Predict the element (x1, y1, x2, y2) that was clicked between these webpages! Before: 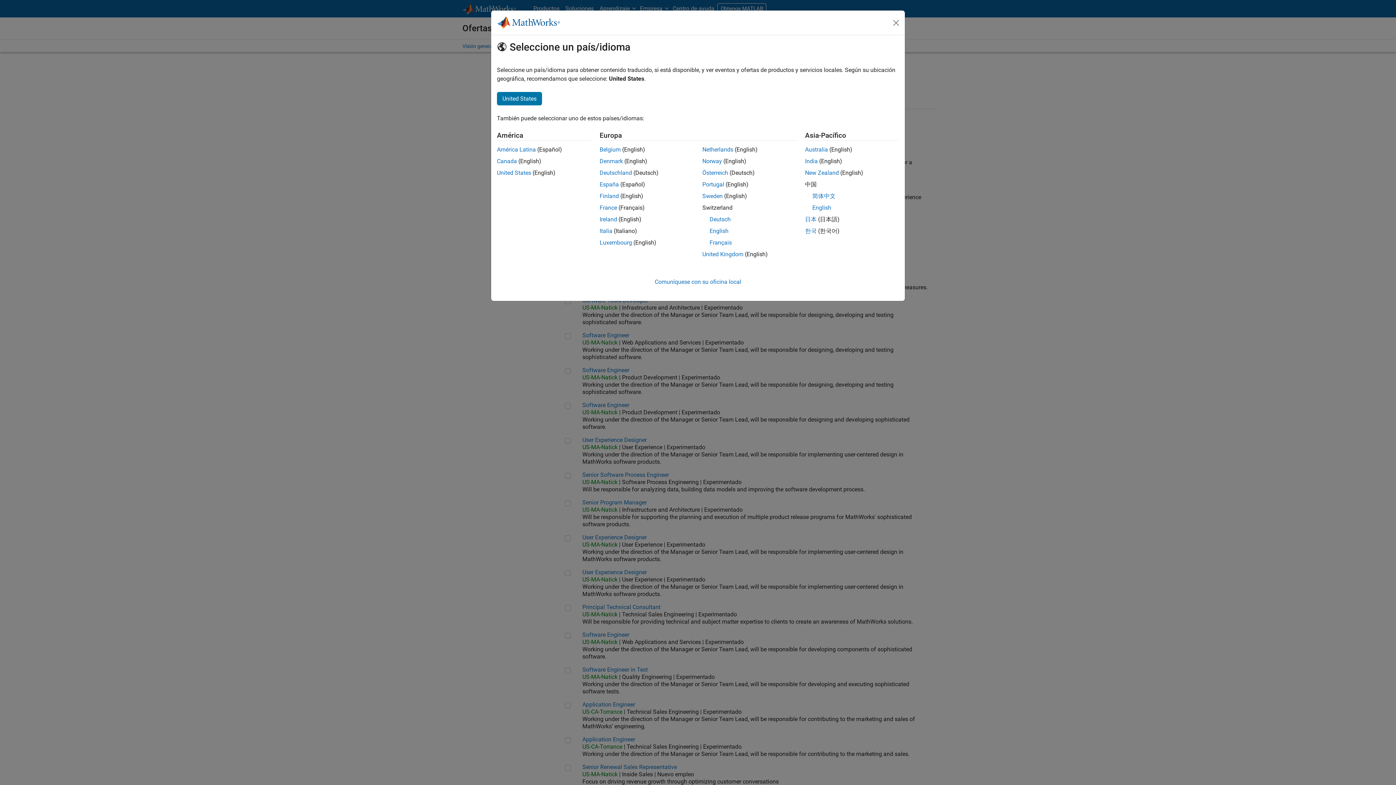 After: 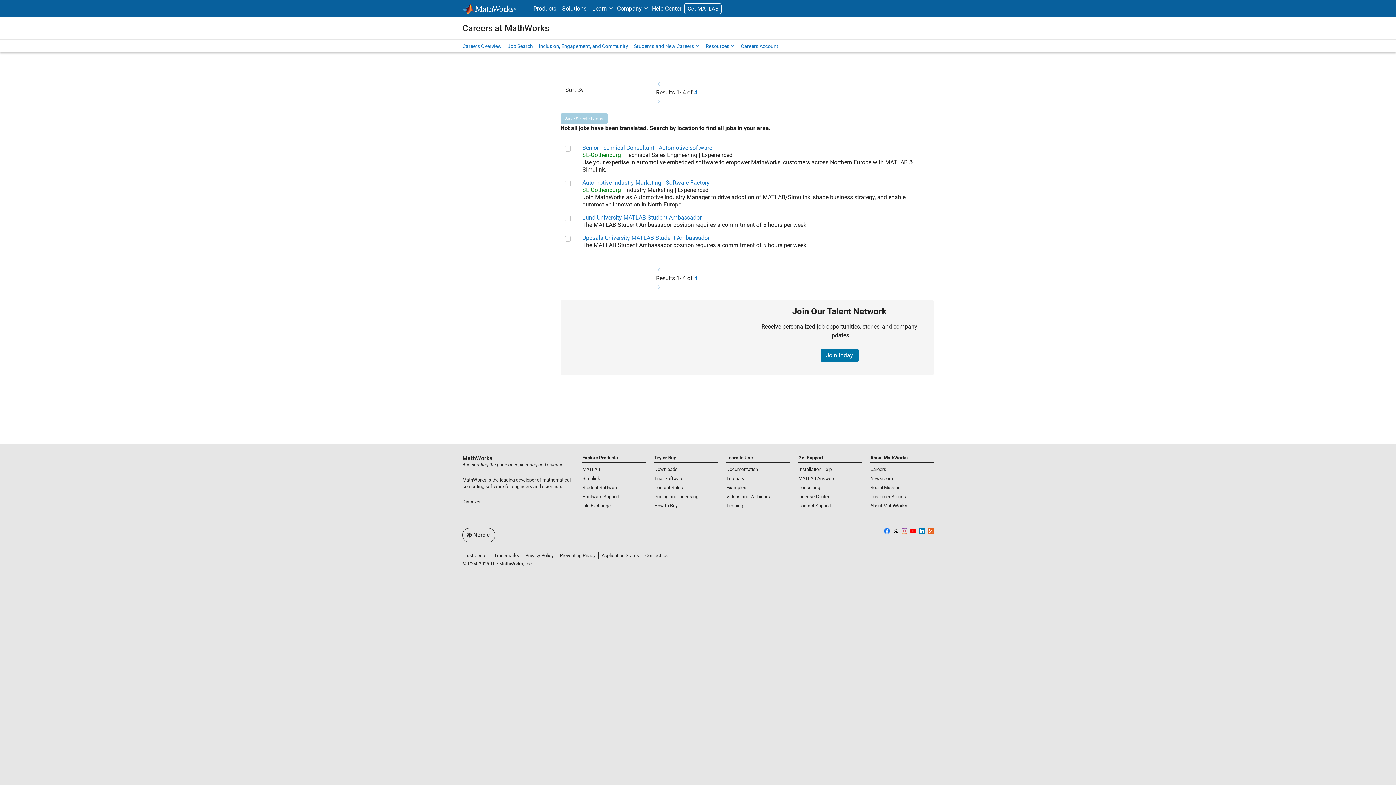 Action: label: Finland bbox: (599, 192, 619, 199)